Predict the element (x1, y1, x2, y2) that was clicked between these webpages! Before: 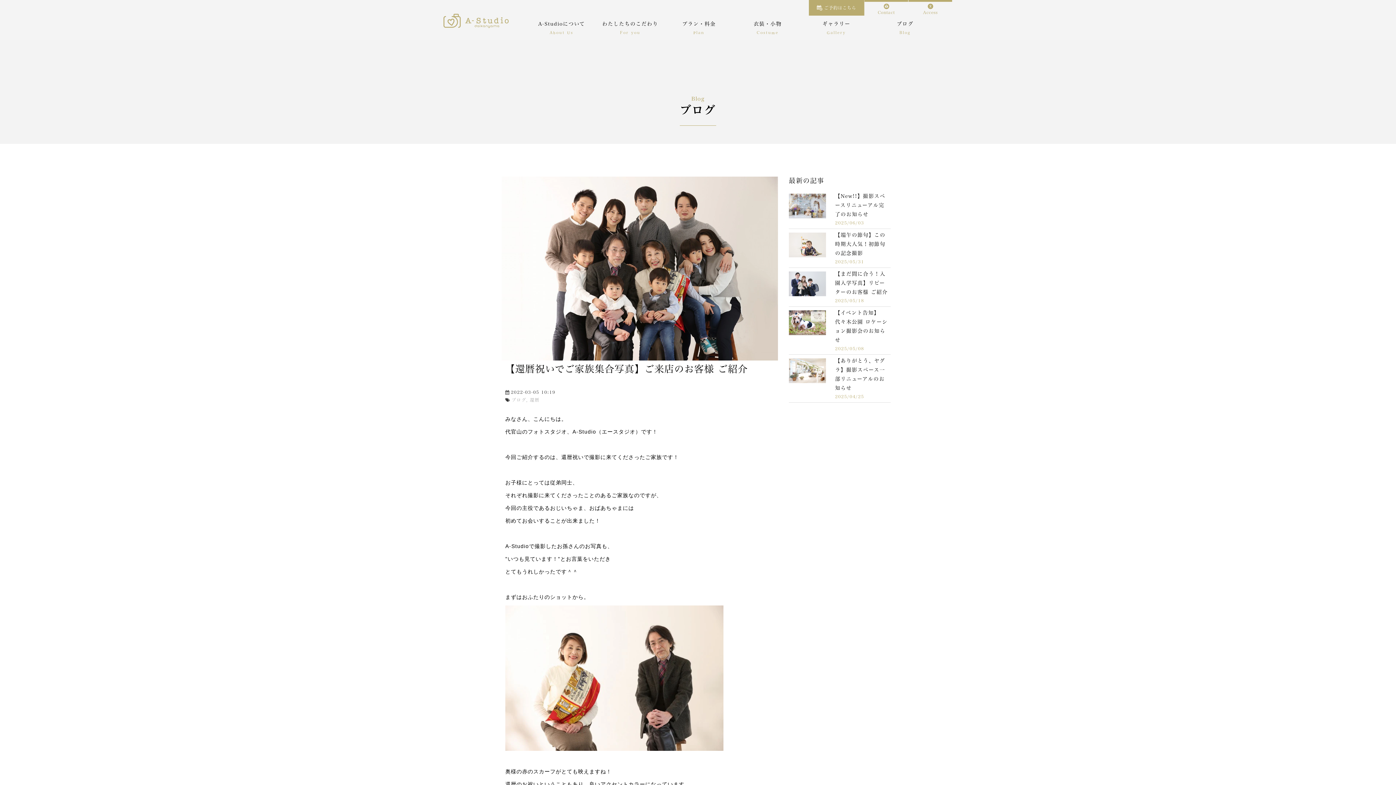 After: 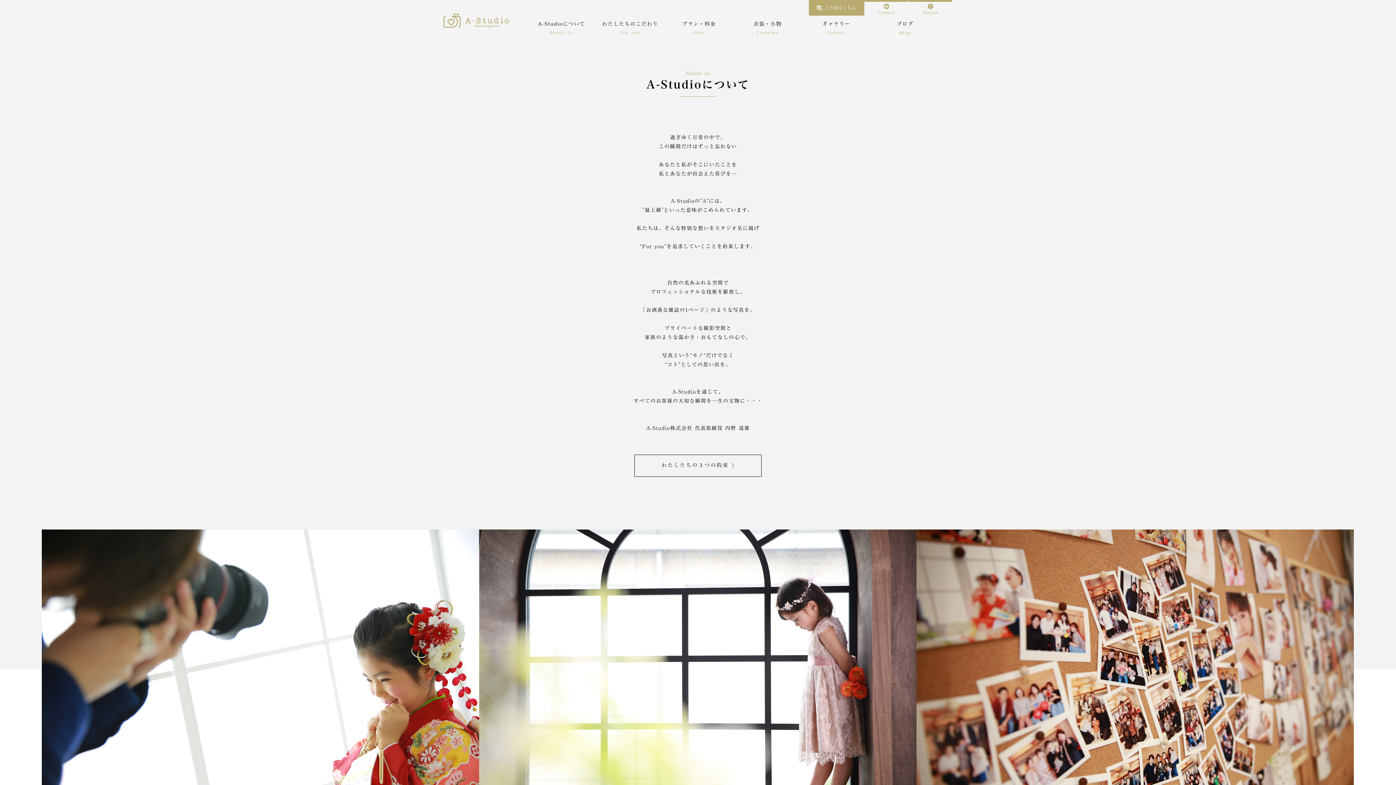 Action: bbox: (527, 18, 596, 38) label: A-Studioについて